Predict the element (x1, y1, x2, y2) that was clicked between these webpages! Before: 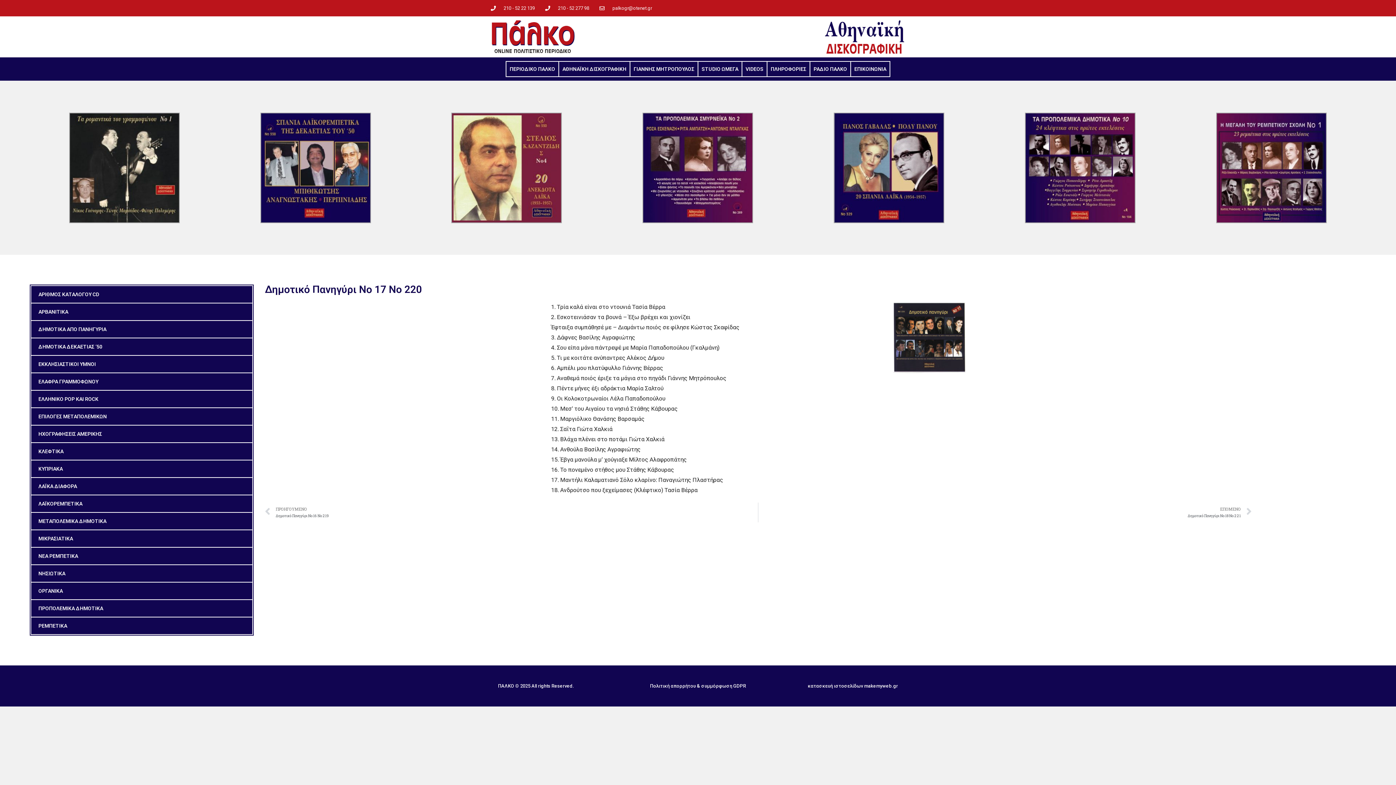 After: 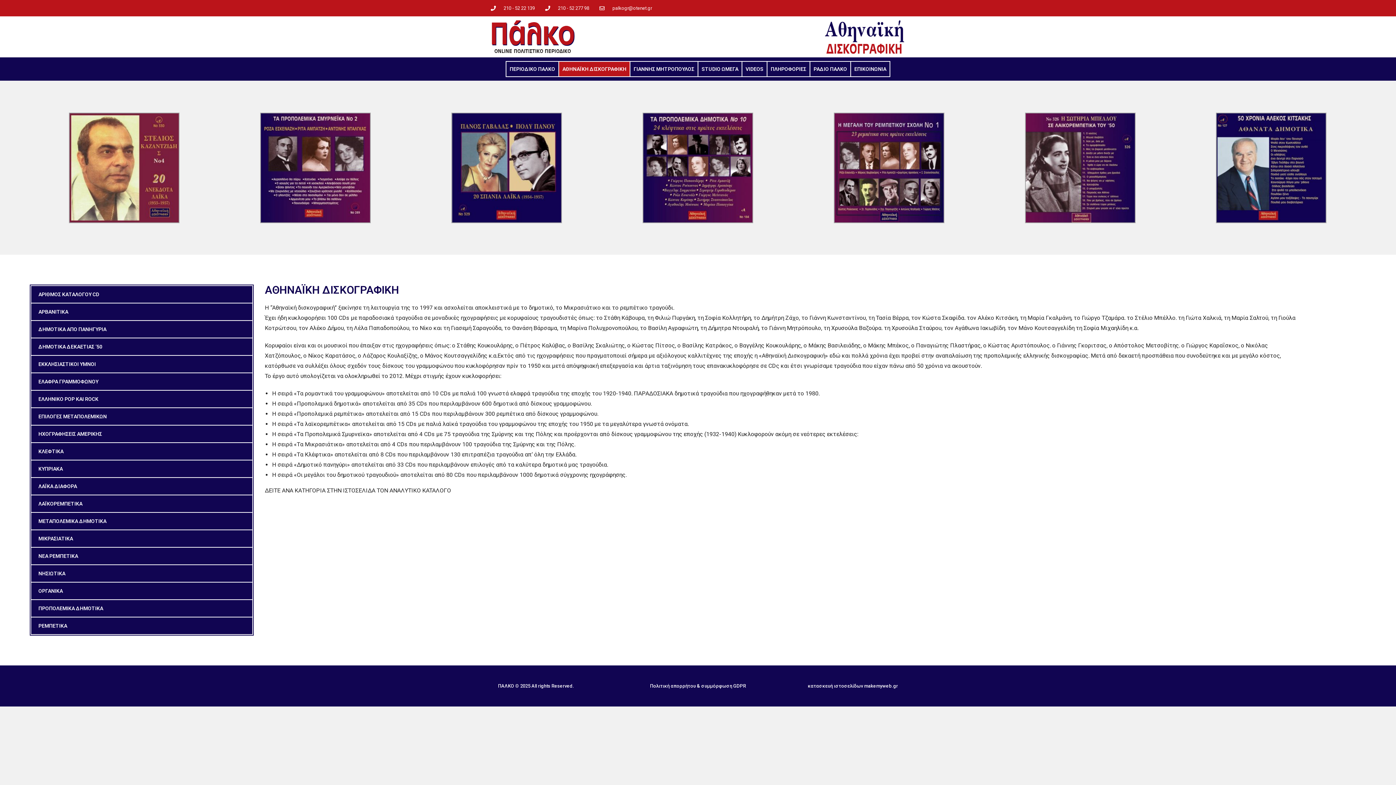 Action: bbox: (559, 61, 629, 76) label: ΑΘΗΝΑΪΚΗ ΔΙΣΚΟΓΡΑΦΙΚΗ